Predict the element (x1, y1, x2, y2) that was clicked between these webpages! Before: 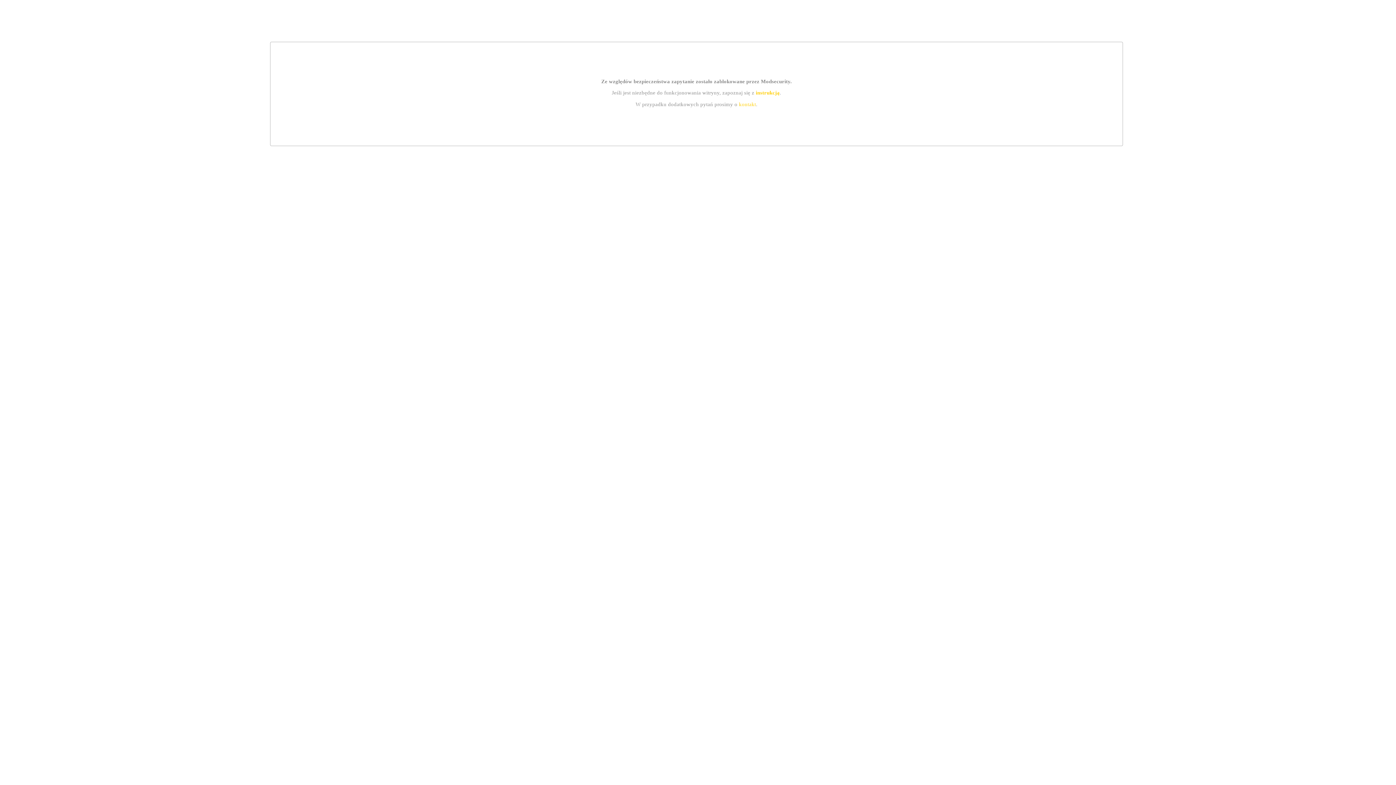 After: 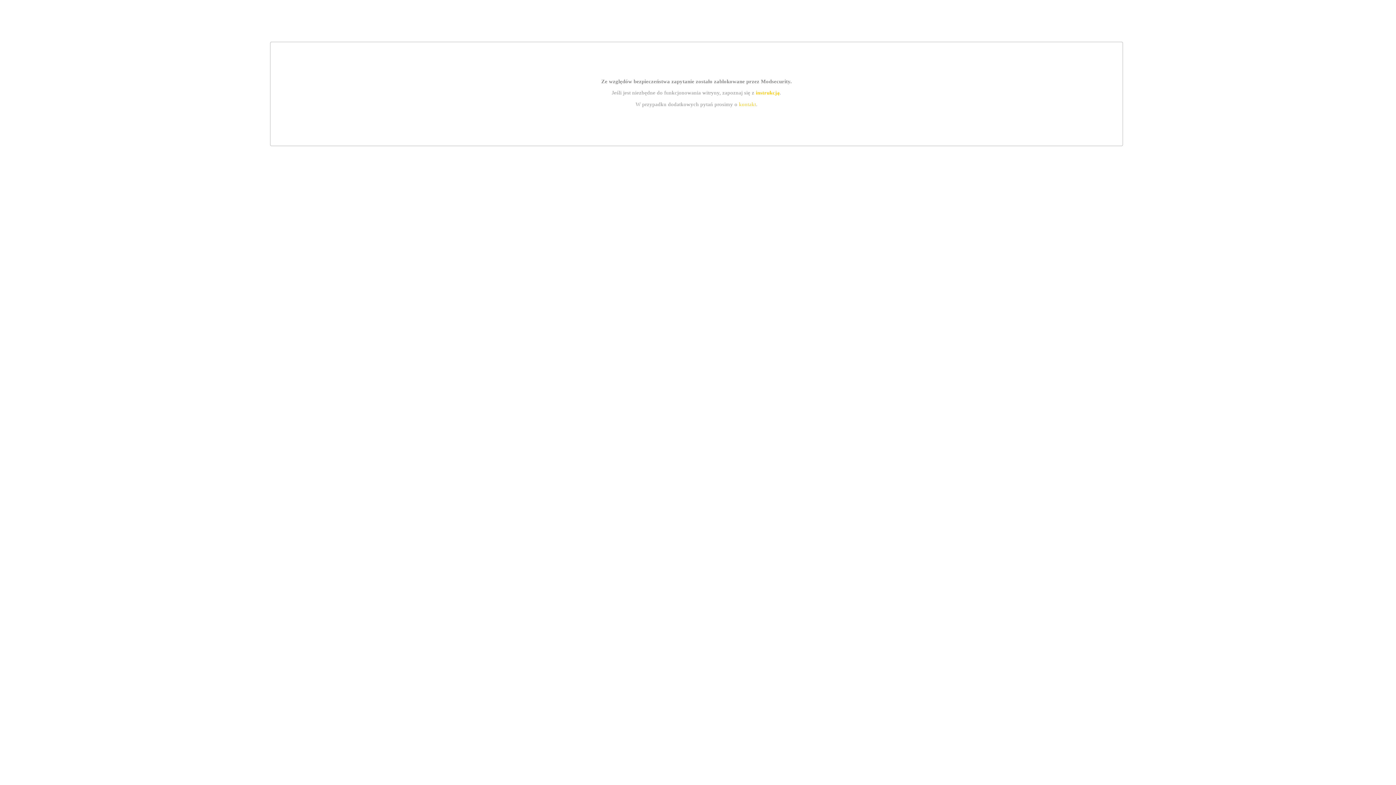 Action: bbox: (739, 101, 756, 107) label: kontakt